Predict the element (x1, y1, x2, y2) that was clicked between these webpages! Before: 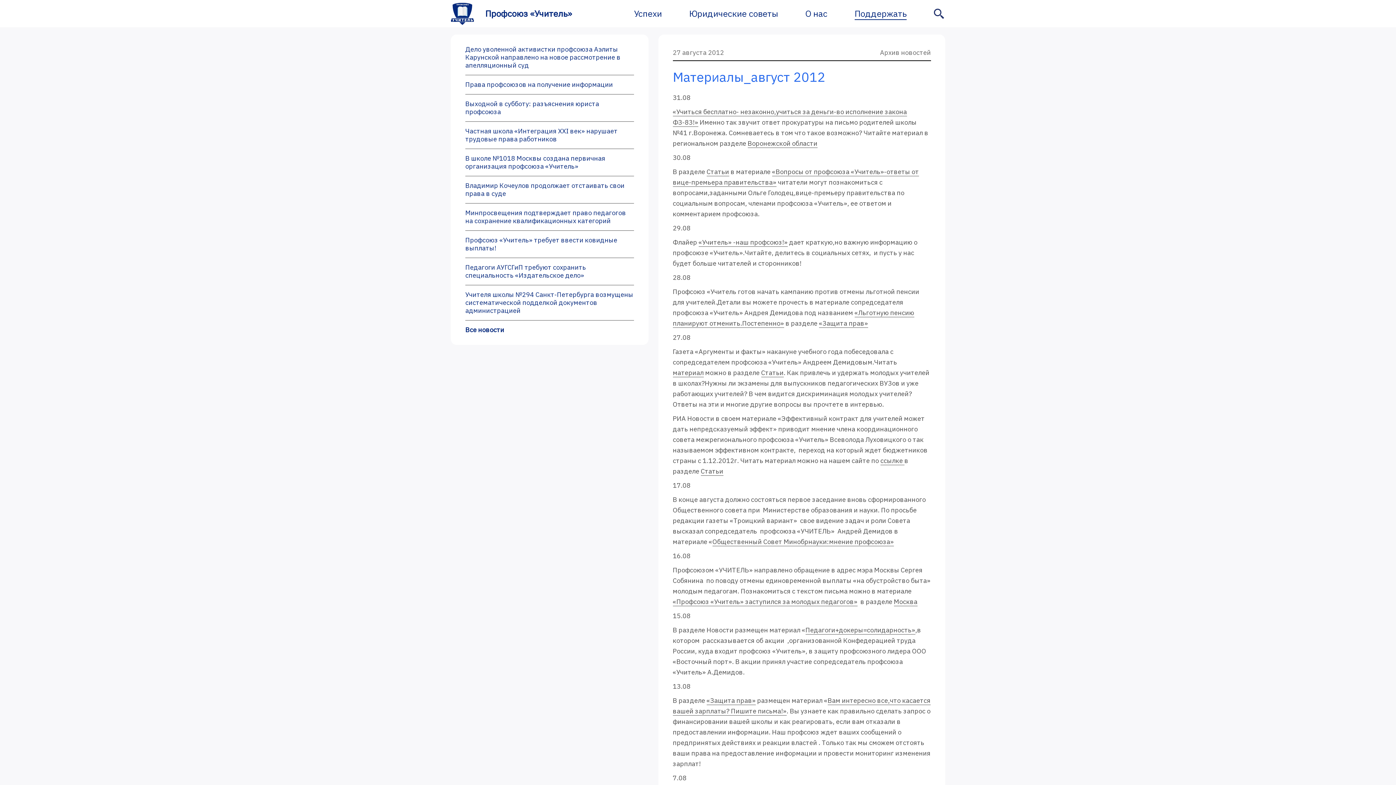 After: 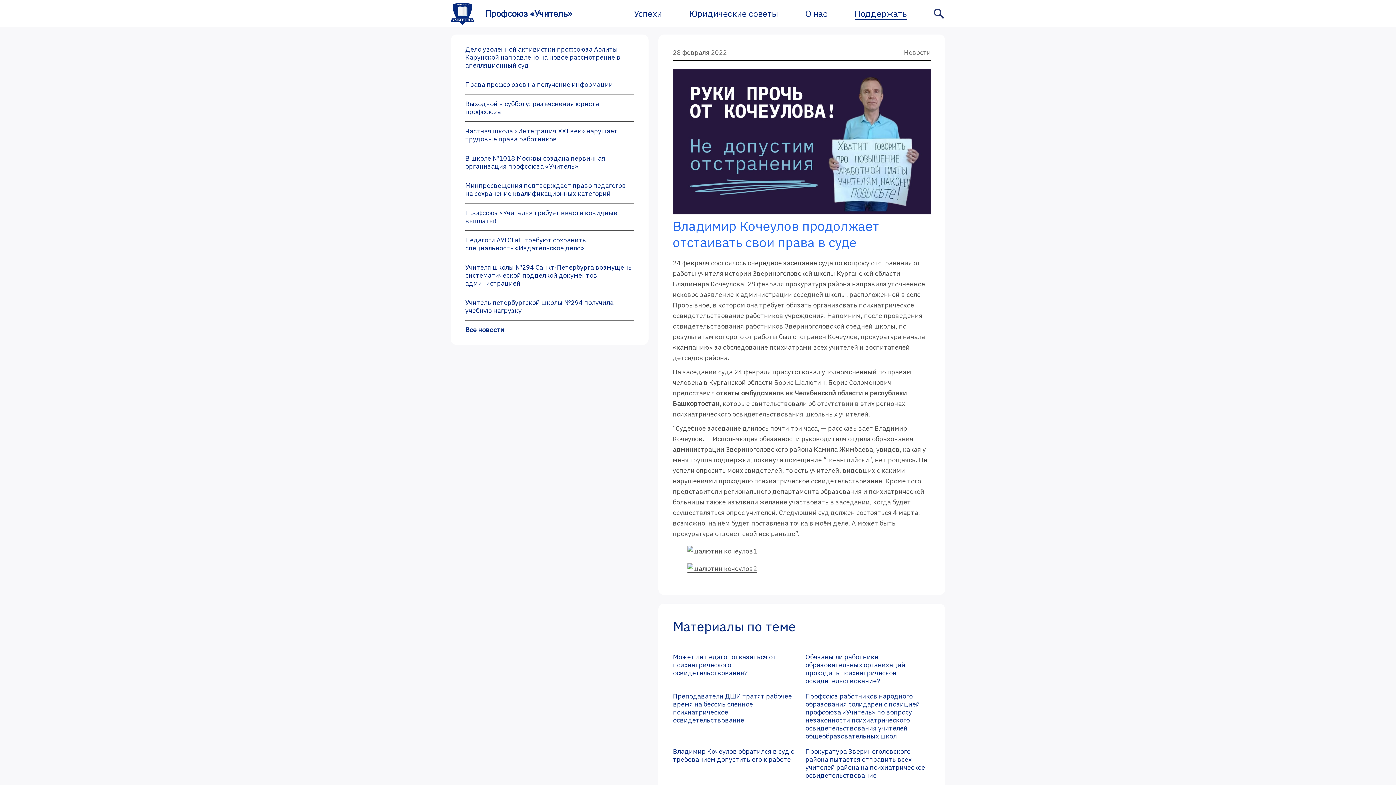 Action: label: Владимир Кочеулов продолжает отстаивать свои права в суде bbox: (465, 181, 624, 197)